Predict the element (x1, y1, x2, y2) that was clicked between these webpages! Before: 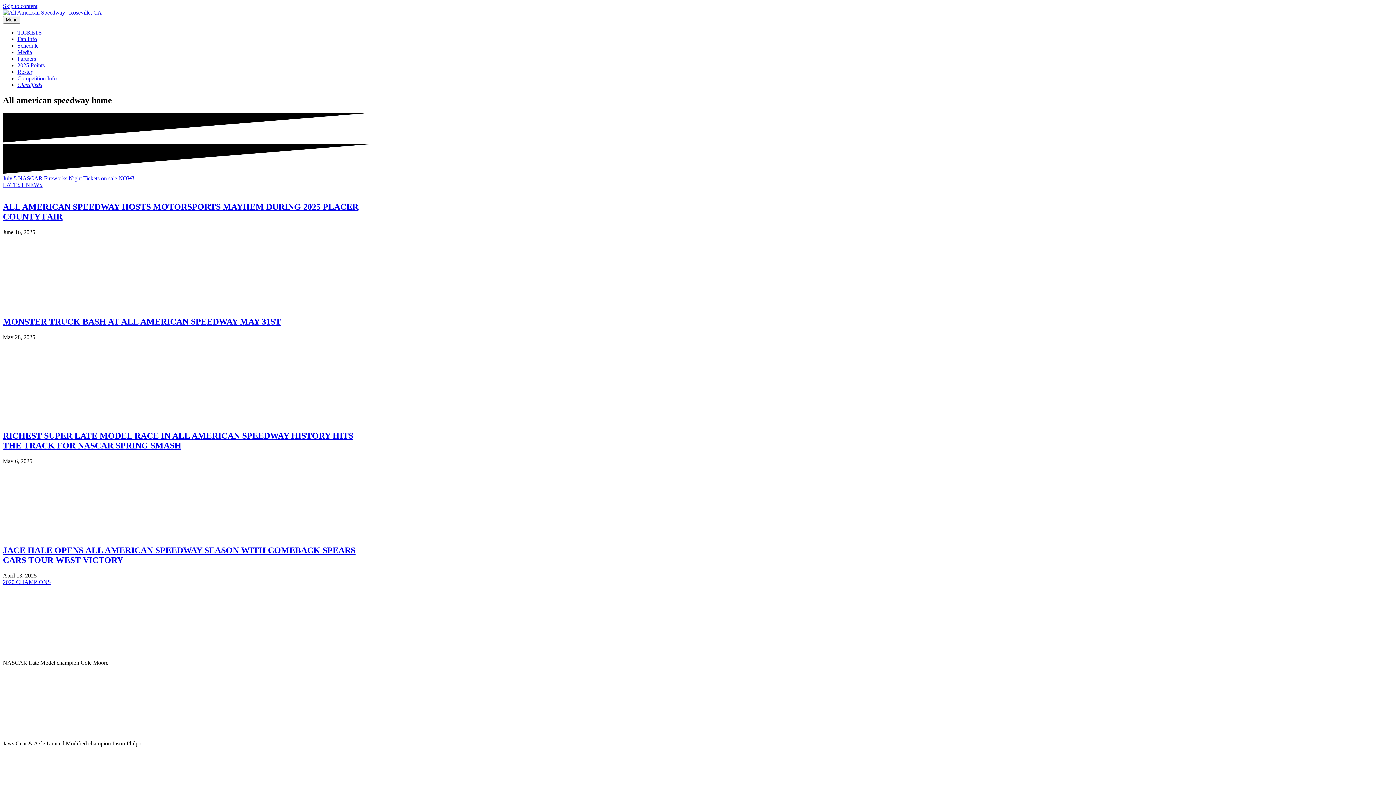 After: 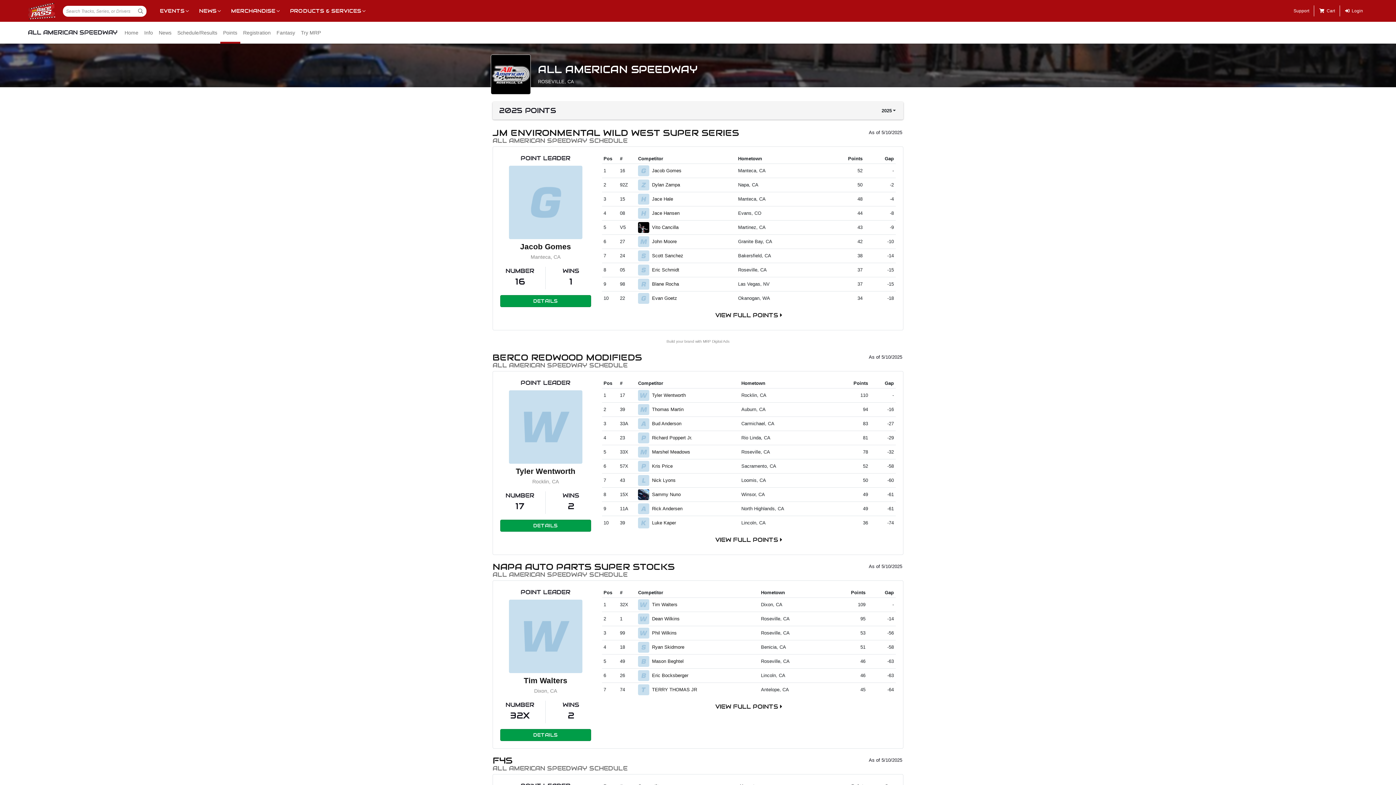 Action: label: 2025 Points bbox: (17, 62, 44, 68)